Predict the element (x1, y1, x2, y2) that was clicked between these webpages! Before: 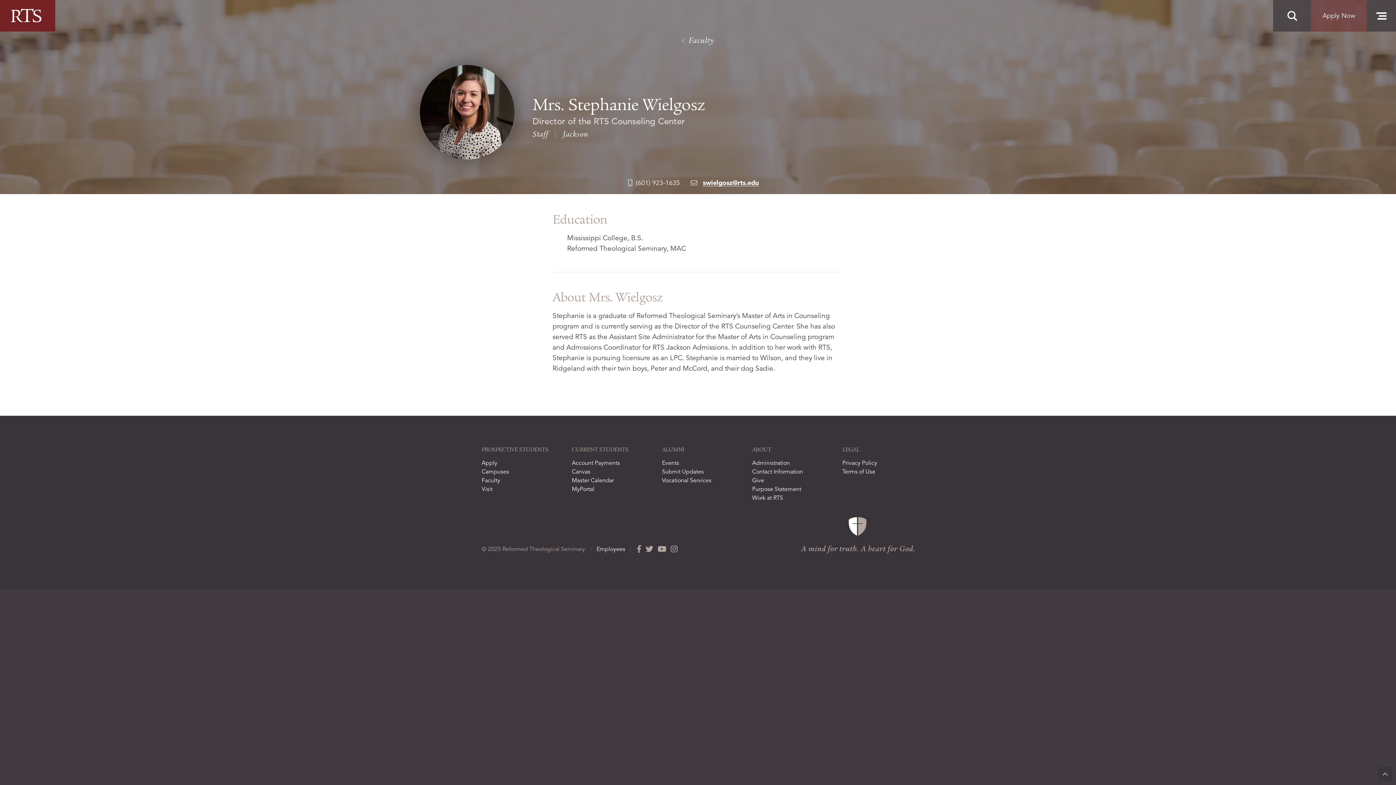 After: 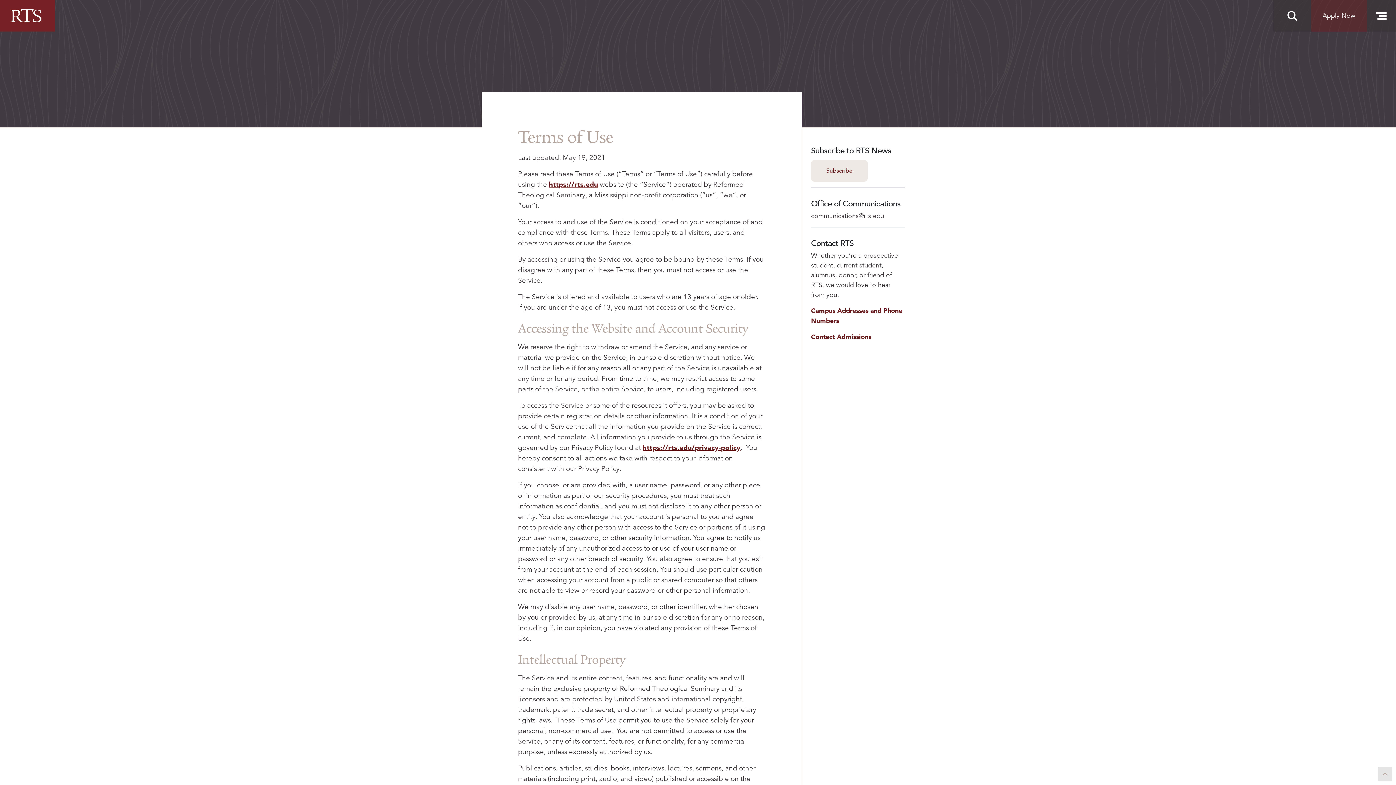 Action: bbox: (842, 468, 875, 475) label: Terms of Use